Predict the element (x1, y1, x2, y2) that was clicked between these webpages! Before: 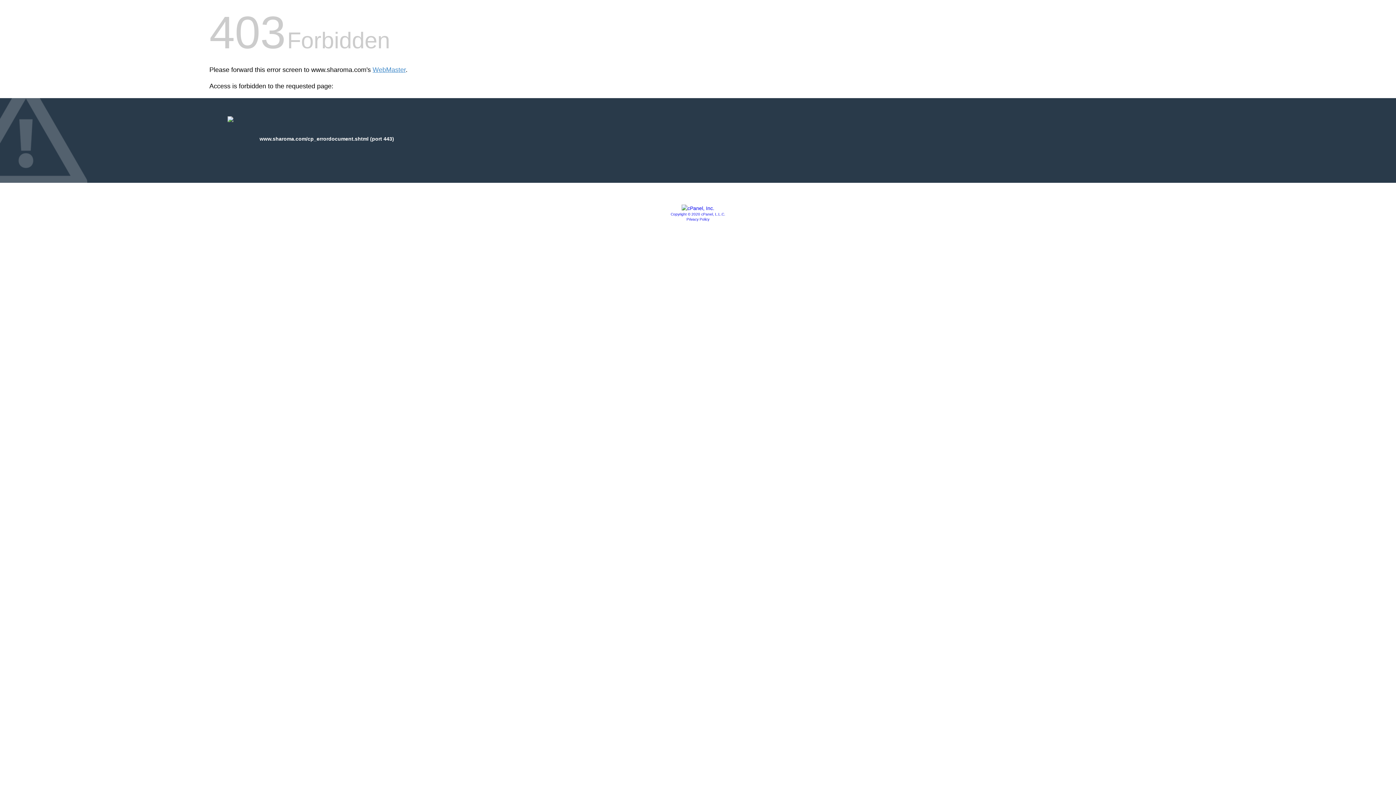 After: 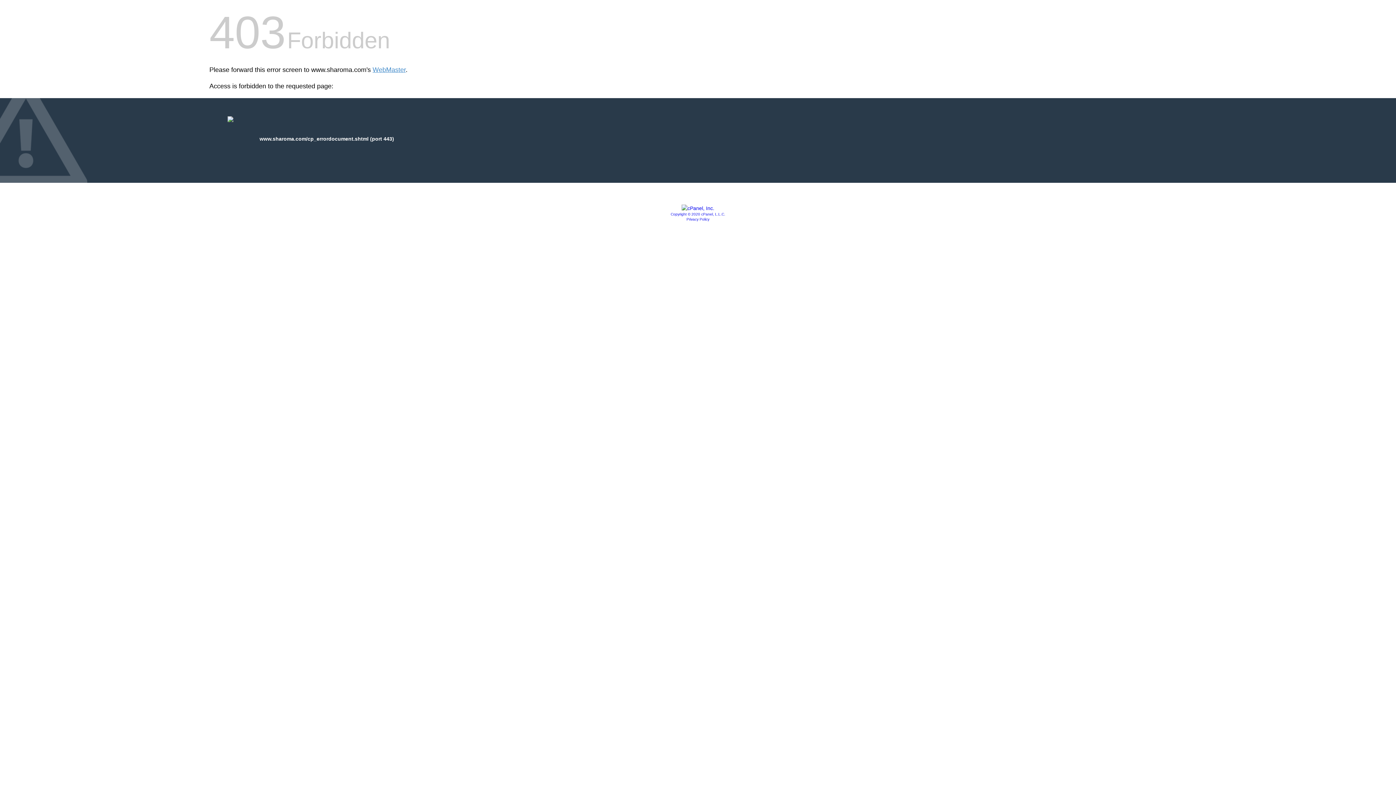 Action: bbox: (686, 217, 709, 221) label: Privacy Policy